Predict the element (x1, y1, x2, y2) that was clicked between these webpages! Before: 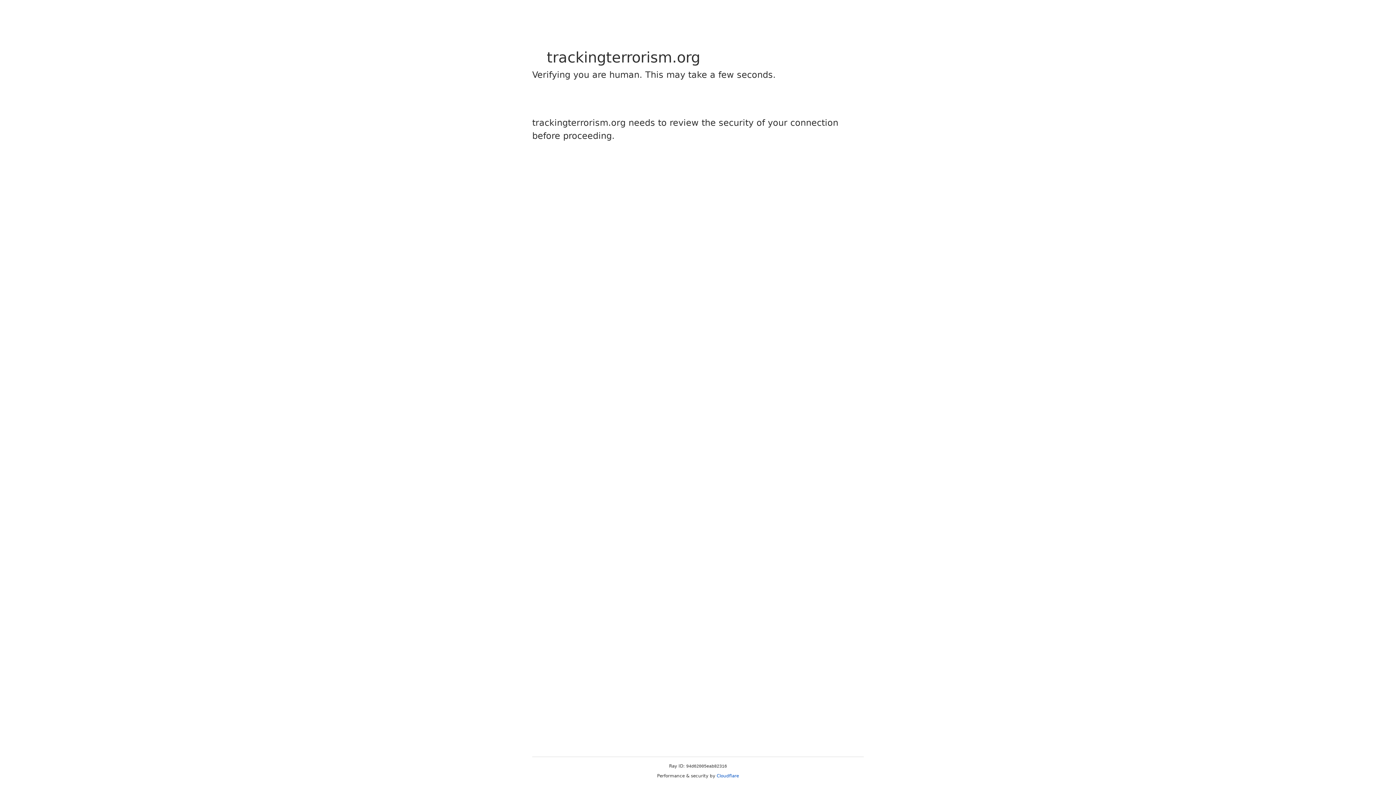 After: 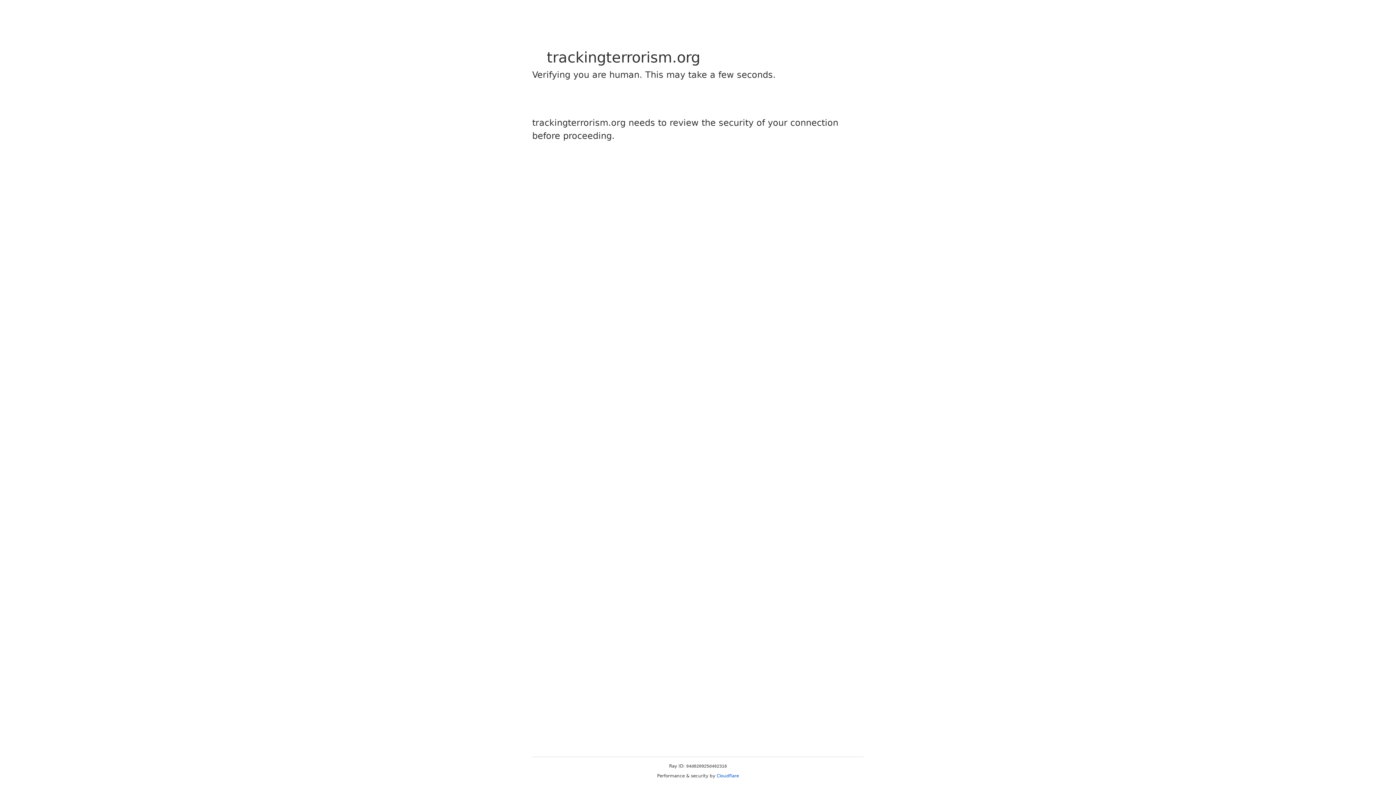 Action: bbox: (716, 773, 739, 778) label: Cloudflare